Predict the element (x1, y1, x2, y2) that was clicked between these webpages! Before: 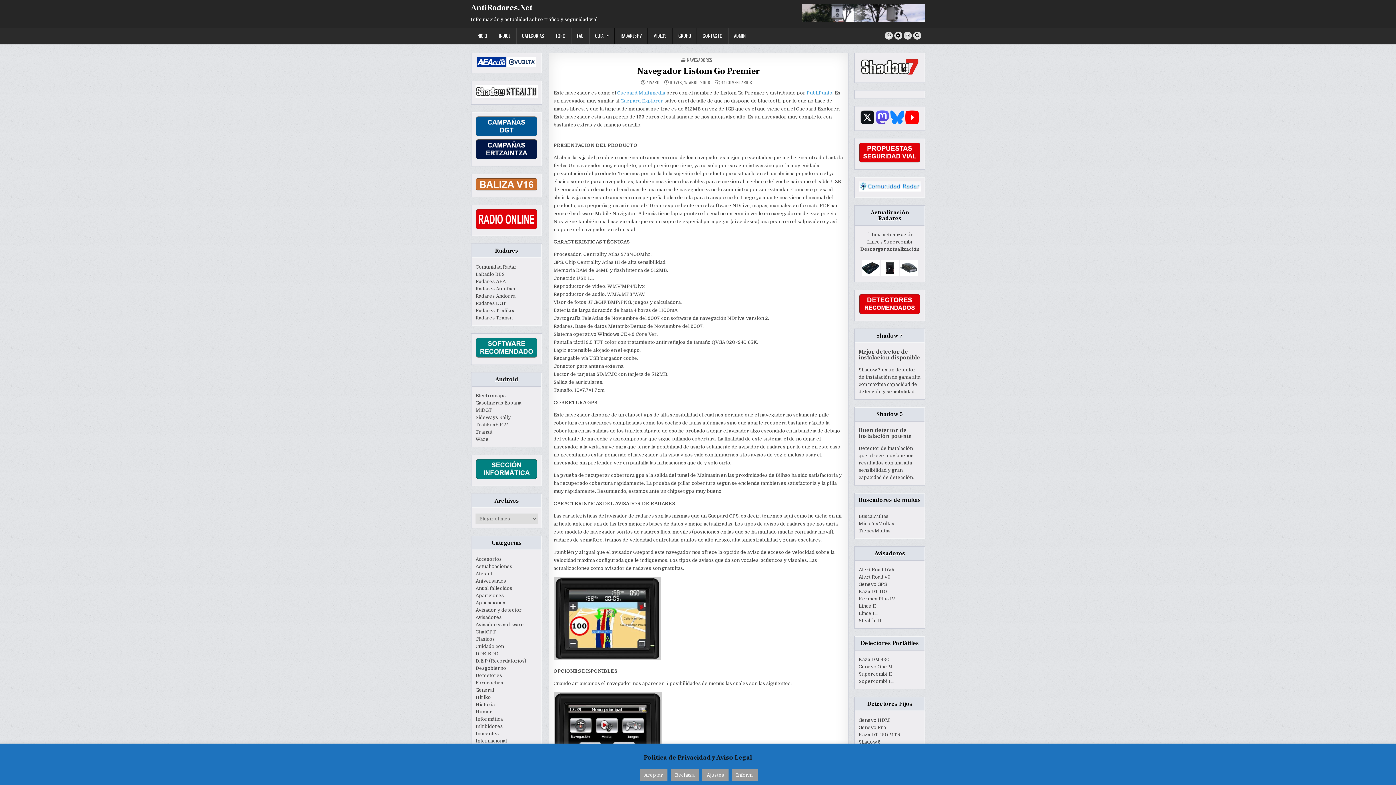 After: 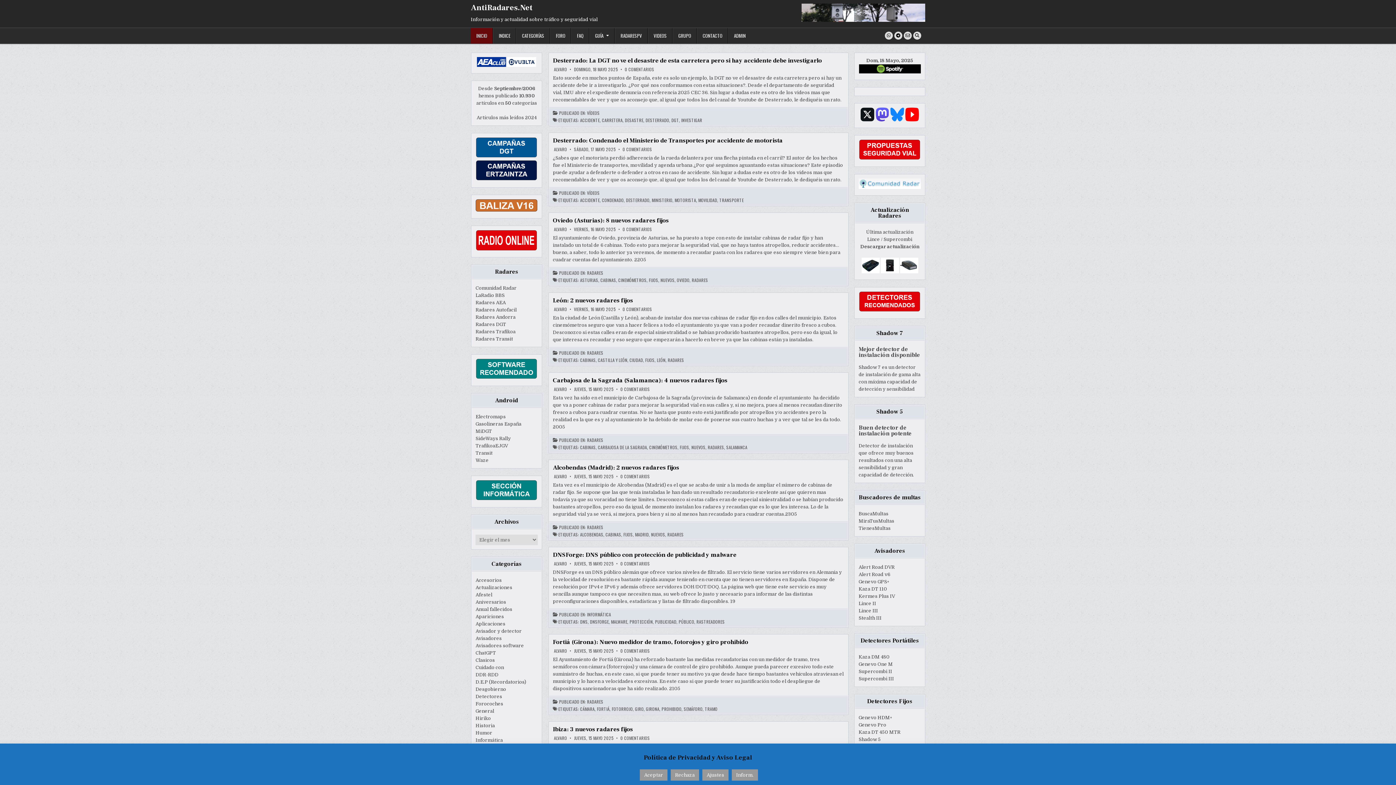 Action: label: AntiRadares.Net bbox: (470, 2, 532, 12)